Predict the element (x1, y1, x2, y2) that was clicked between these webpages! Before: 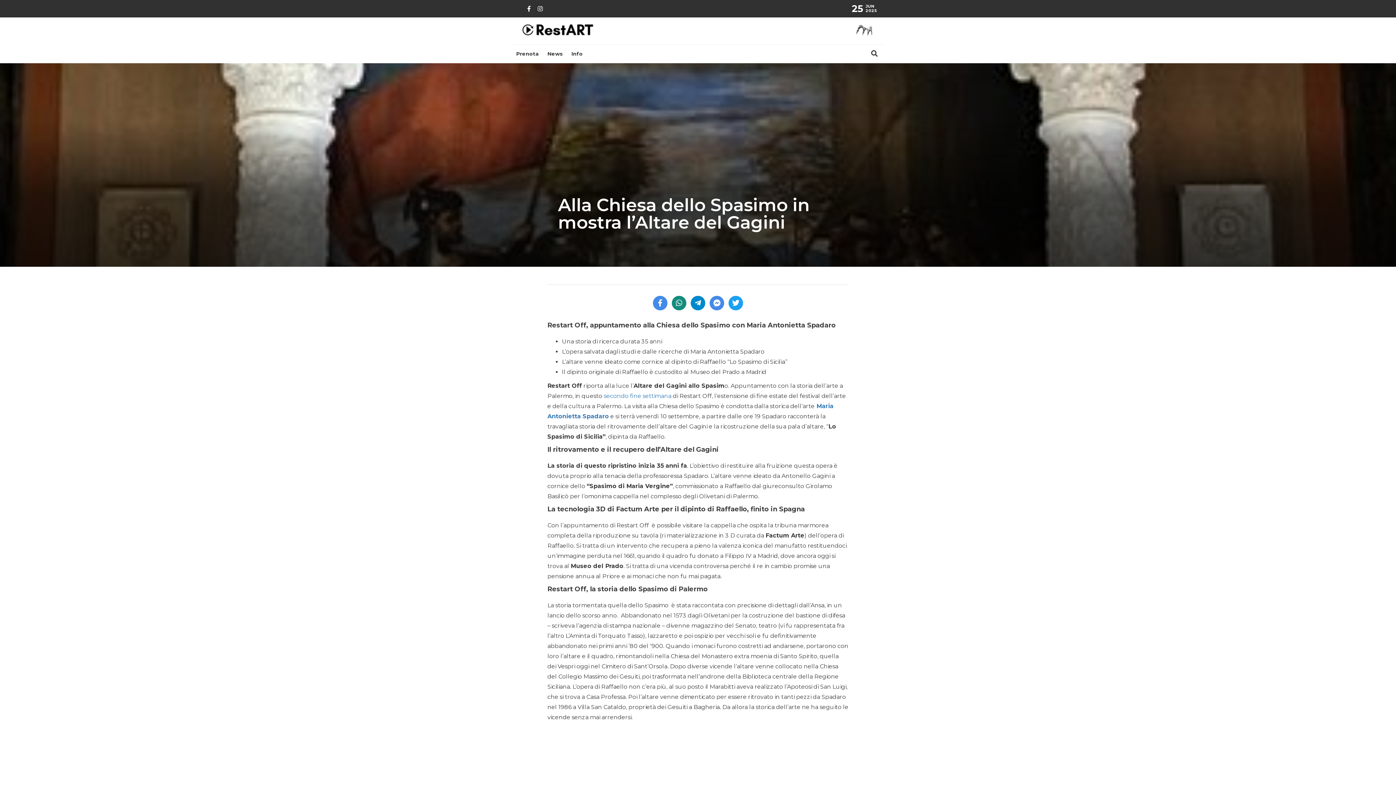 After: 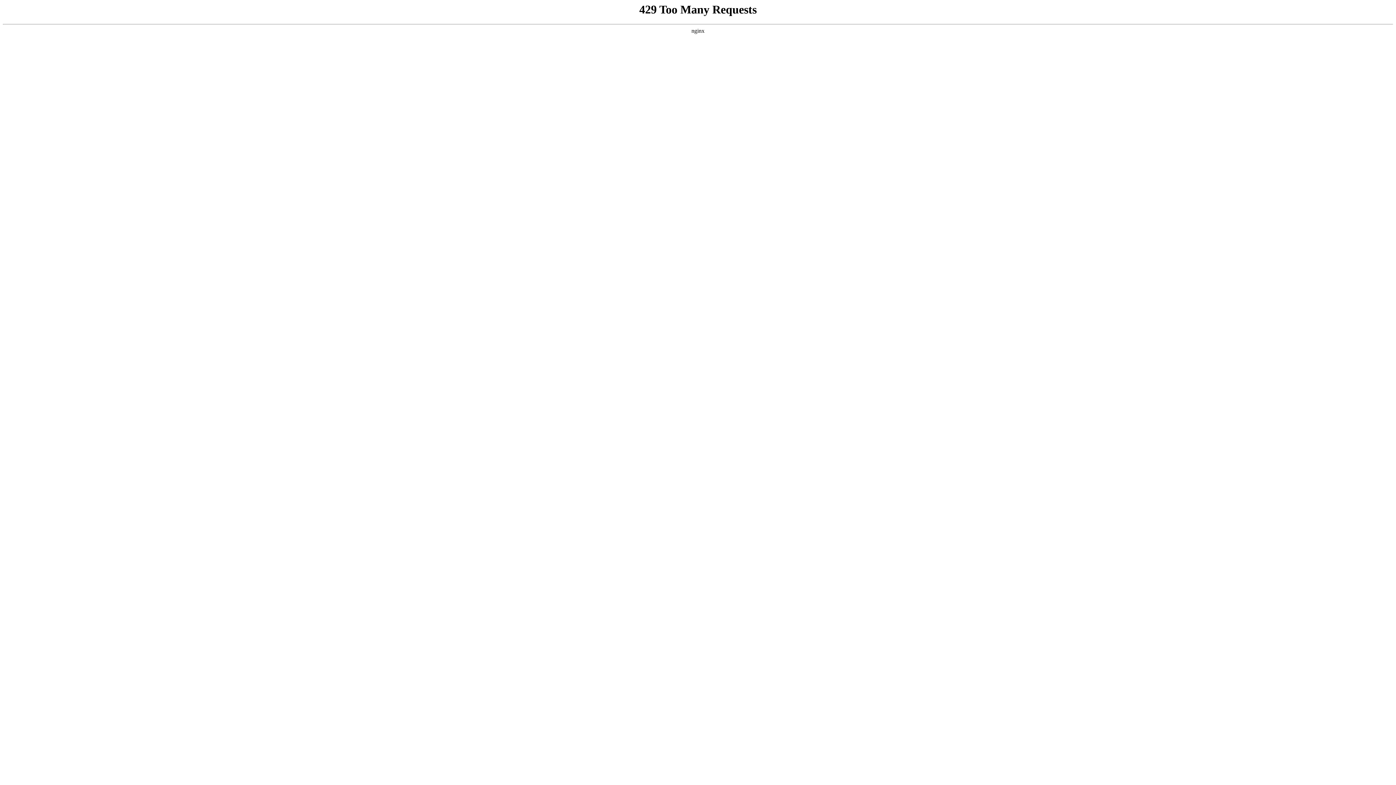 Action: label: secondo fine settimana bbox: (603, 392, 671, 399)